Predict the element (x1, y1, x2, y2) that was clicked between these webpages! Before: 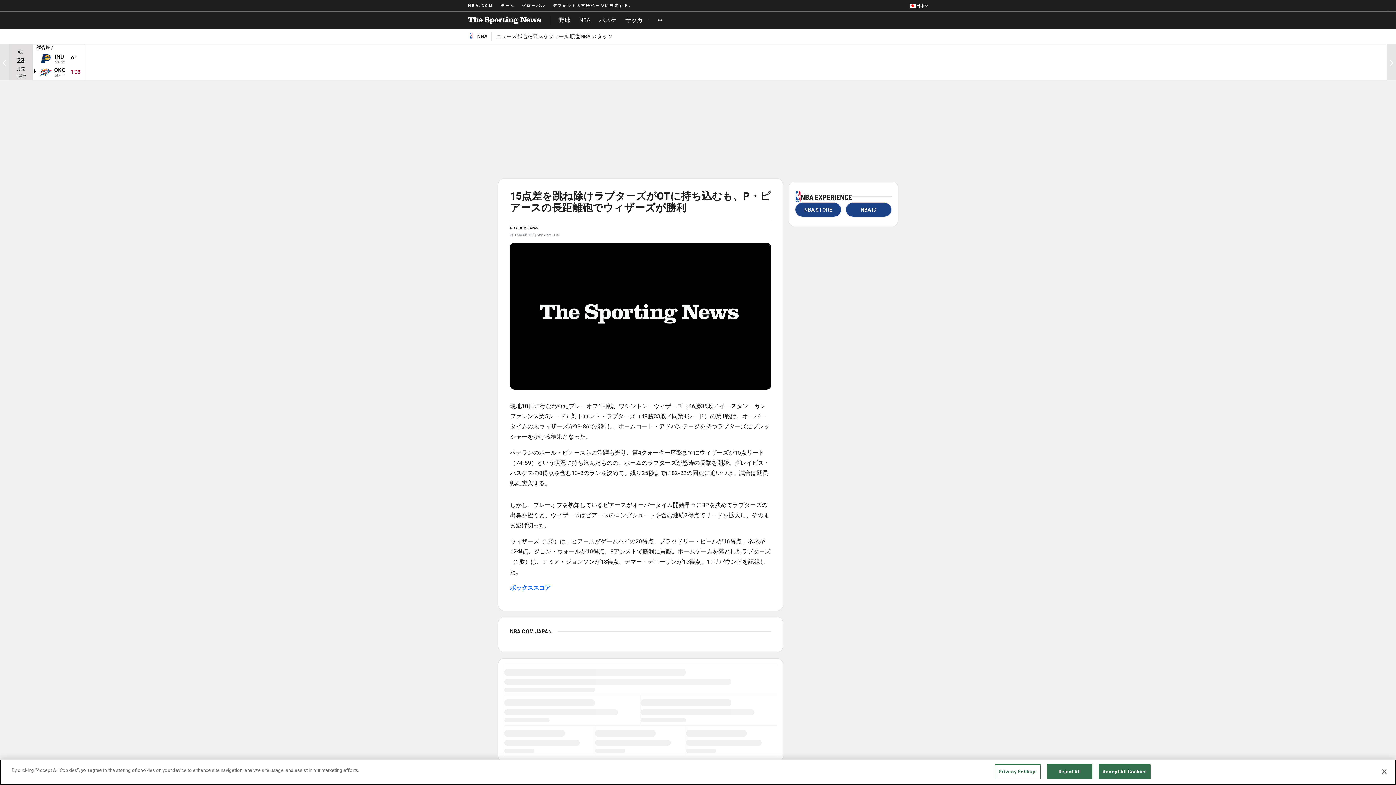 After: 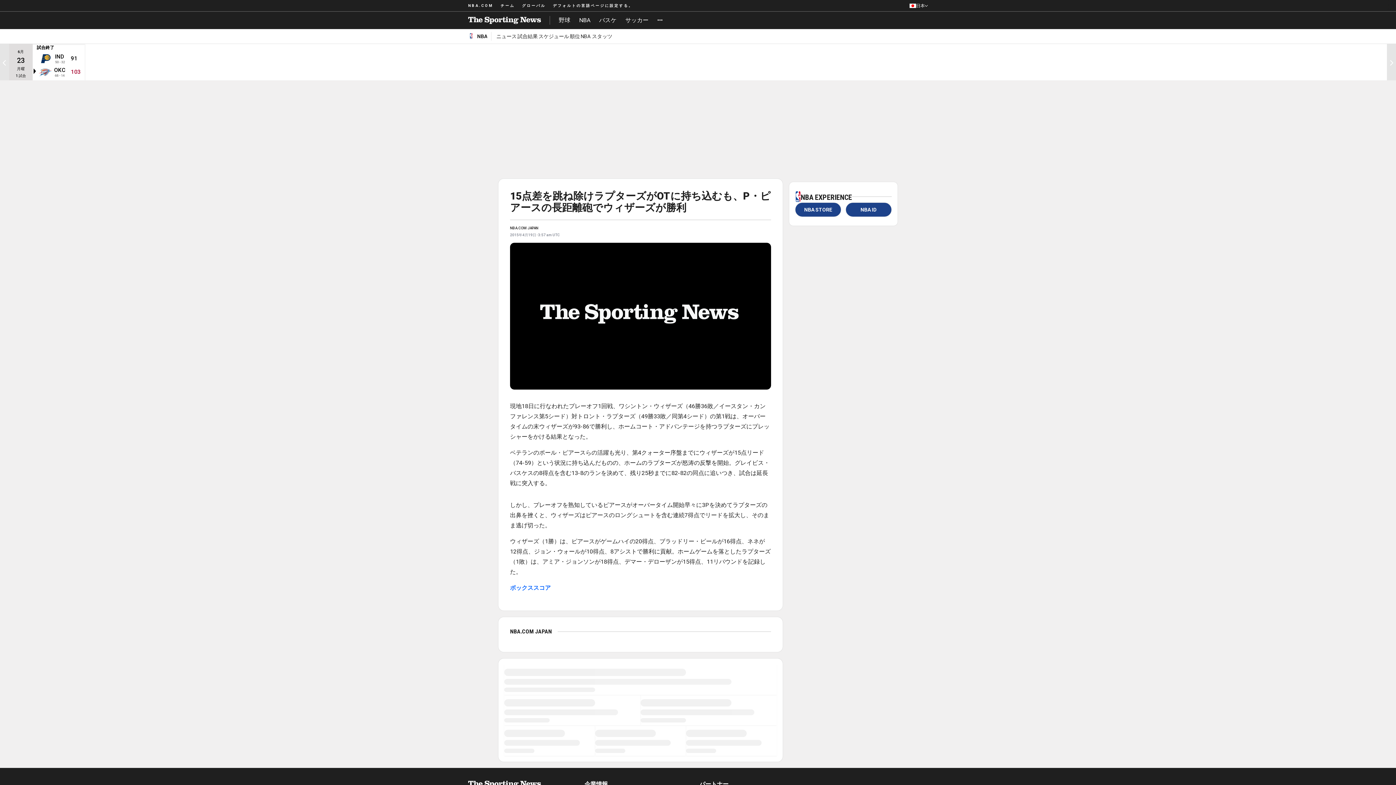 Action: bbox: (1098, 764, 1150, 779) label: Accept All Cookies